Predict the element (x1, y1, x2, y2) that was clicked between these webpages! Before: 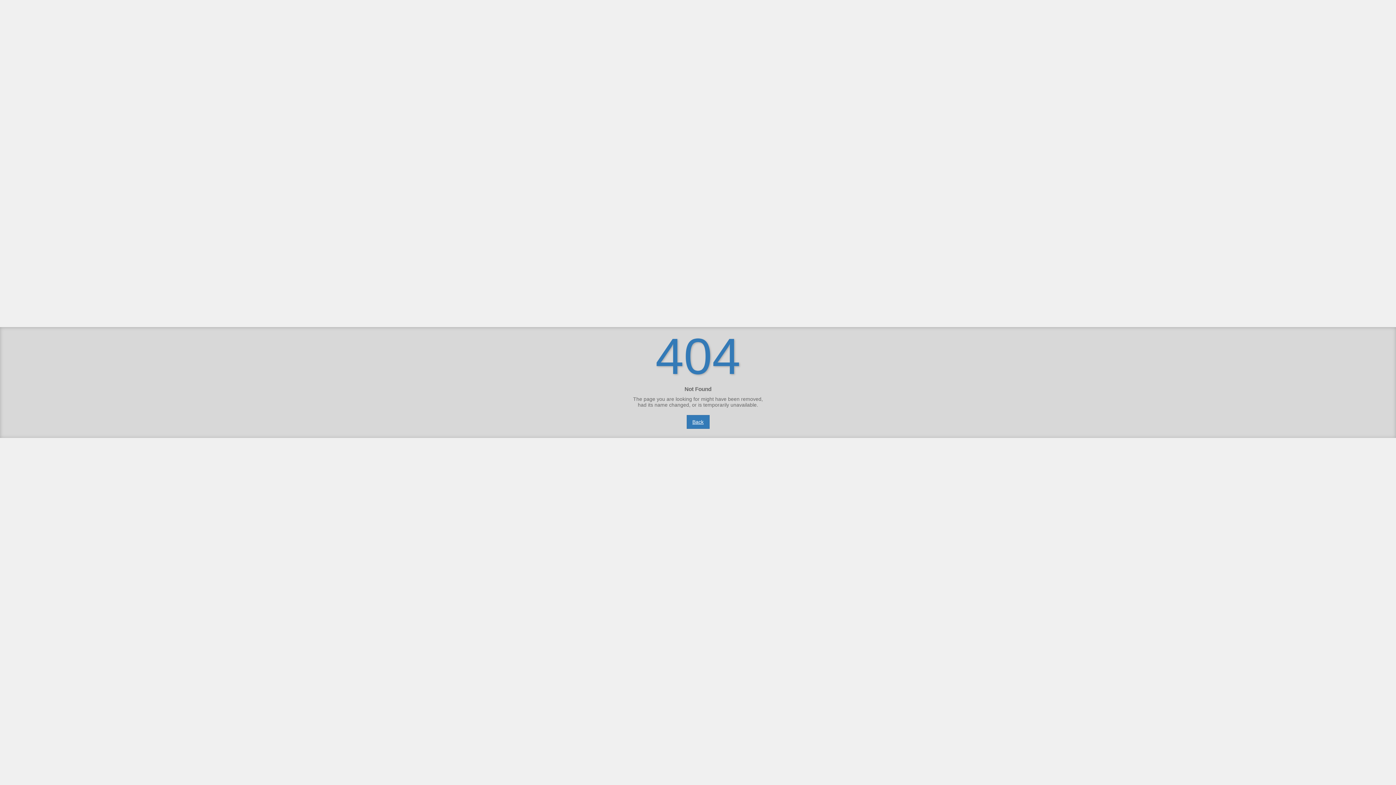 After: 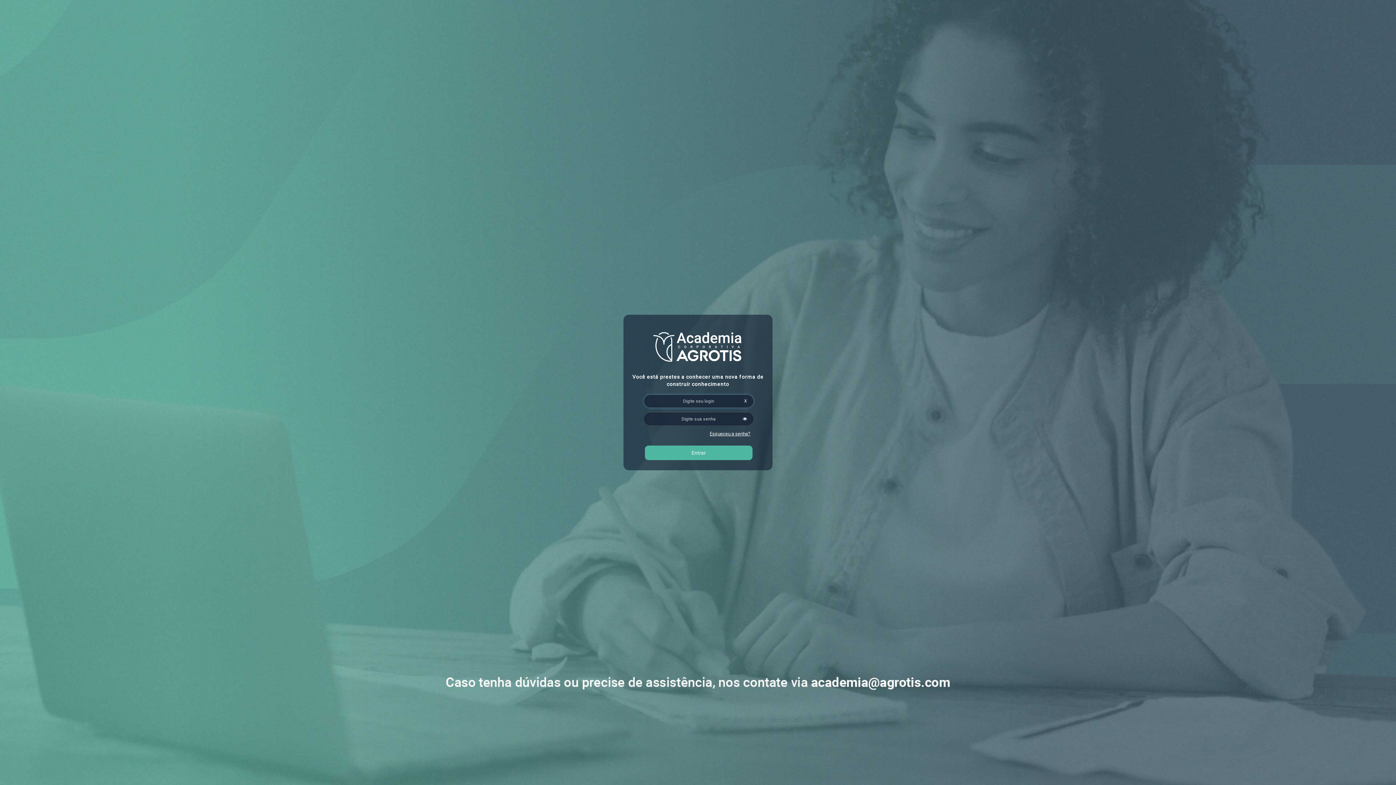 Action: bbox: (686, 415, 709, 429) label: Back